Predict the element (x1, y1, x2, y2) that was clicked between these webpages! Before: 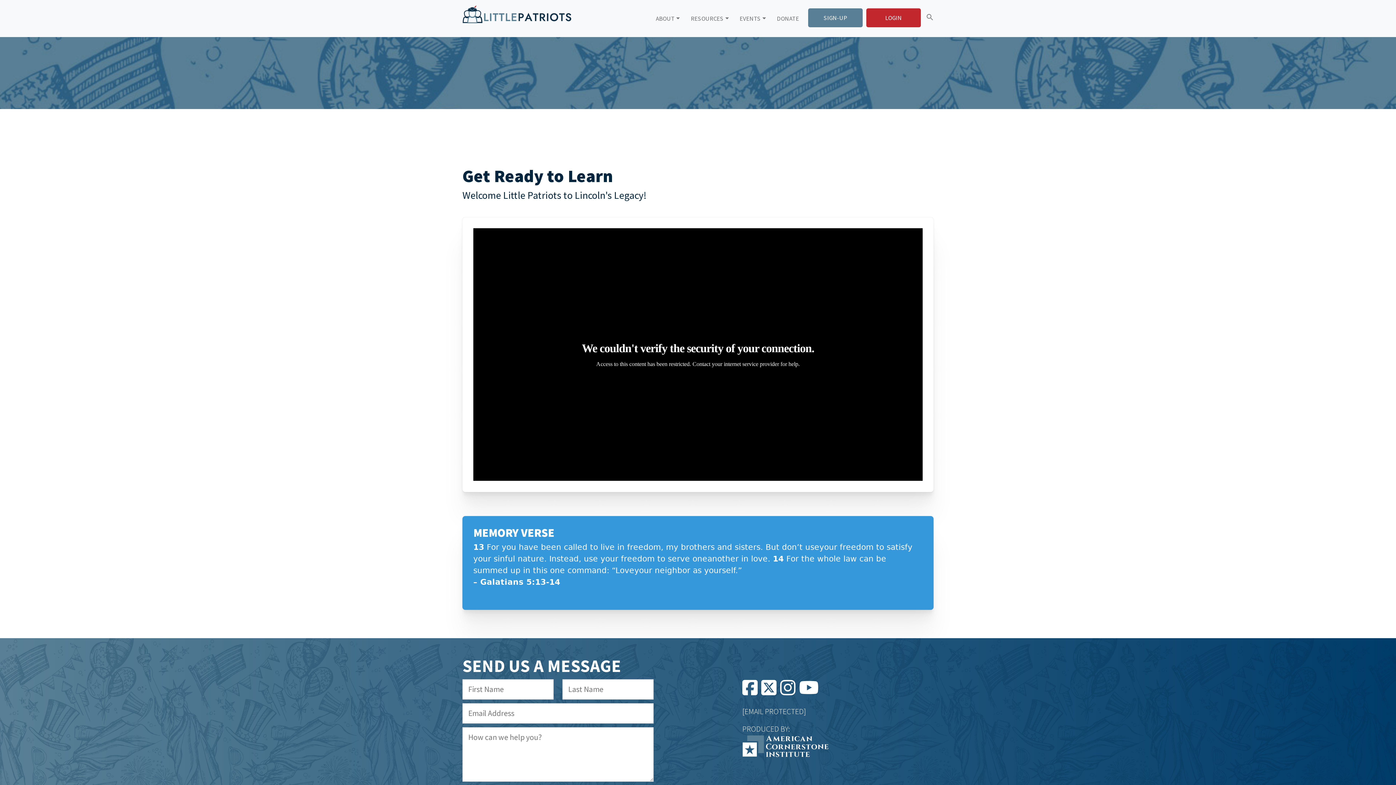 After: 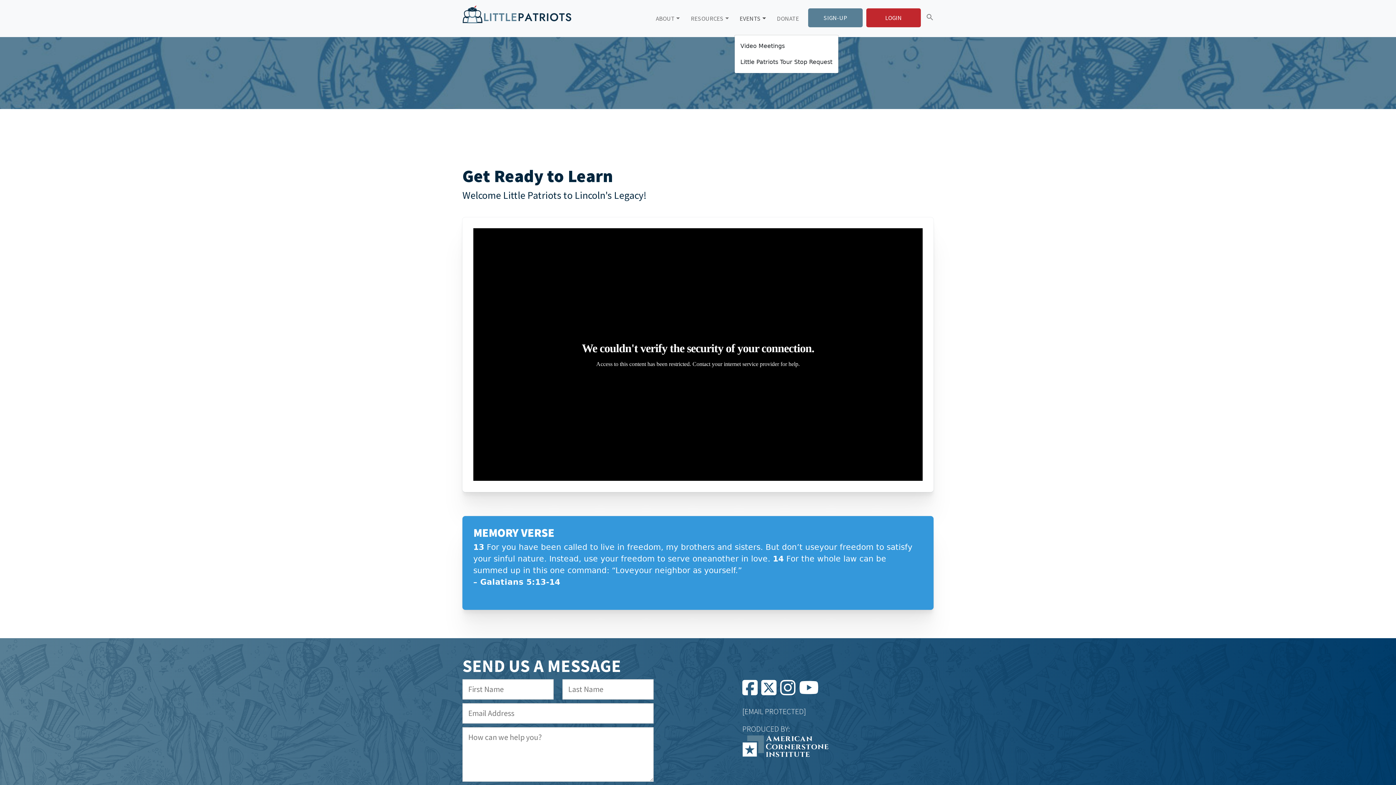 Action: bbox: (734, 2, 771, 34) label: EVENTS